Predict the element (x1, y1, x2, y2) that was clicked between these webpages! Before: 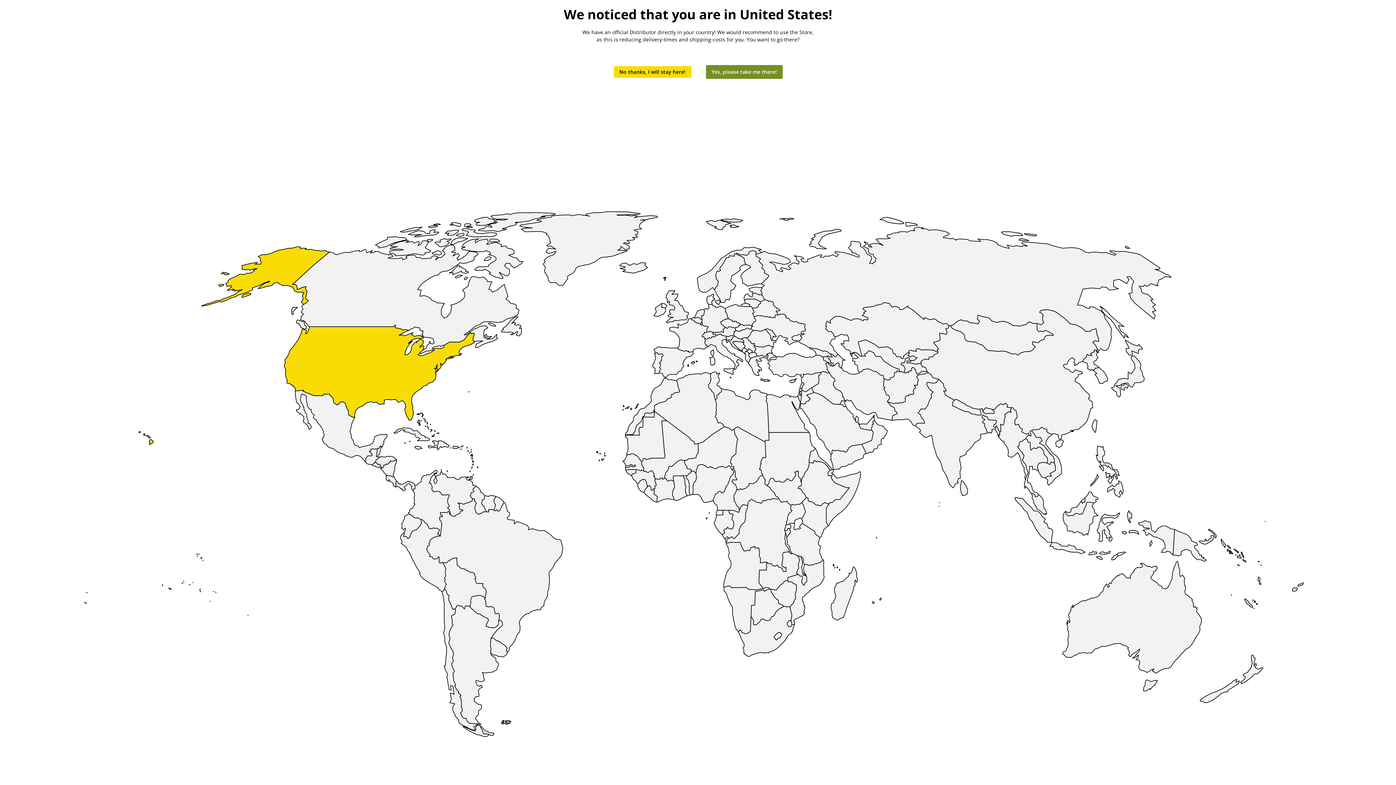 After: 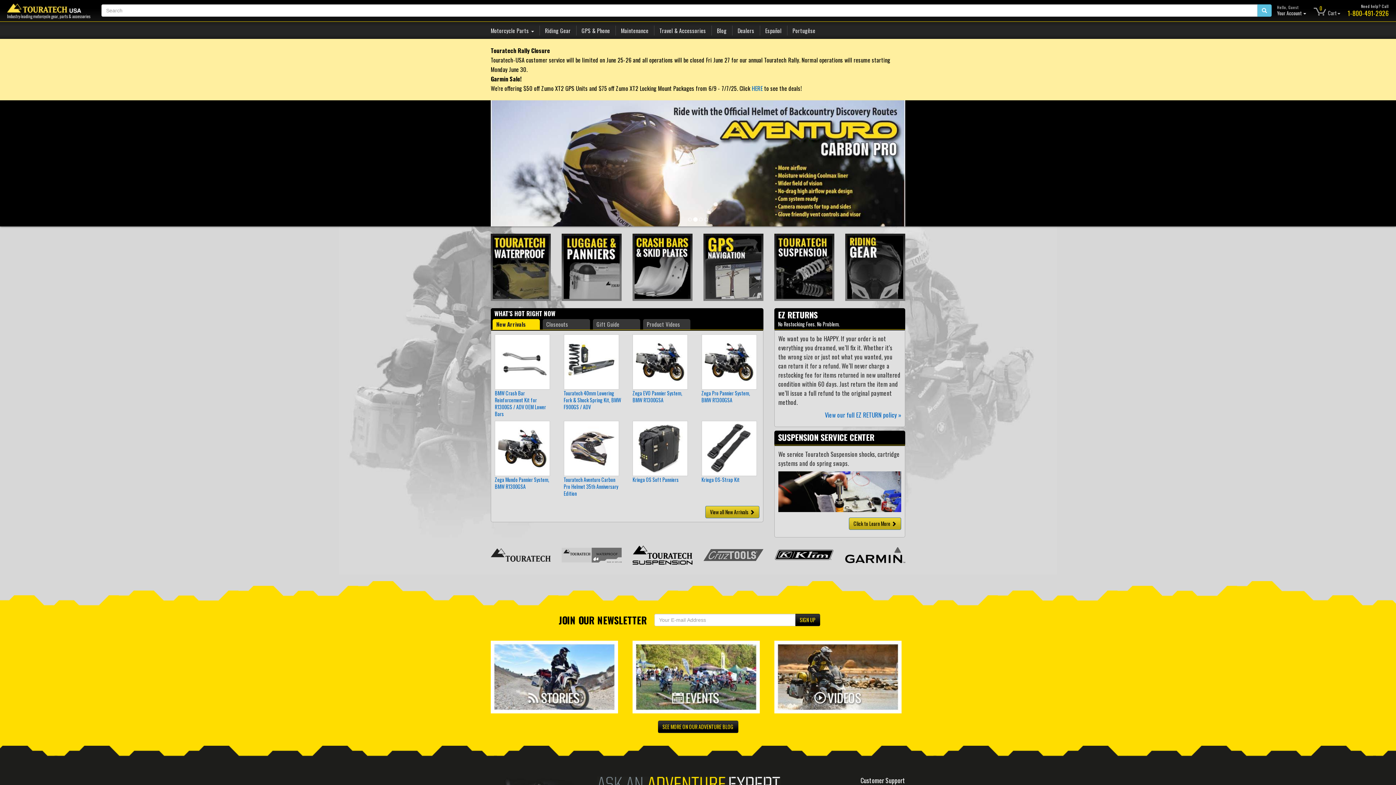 Action: label: Yes, please take me there! bbox: (706, 65, 782, 78)